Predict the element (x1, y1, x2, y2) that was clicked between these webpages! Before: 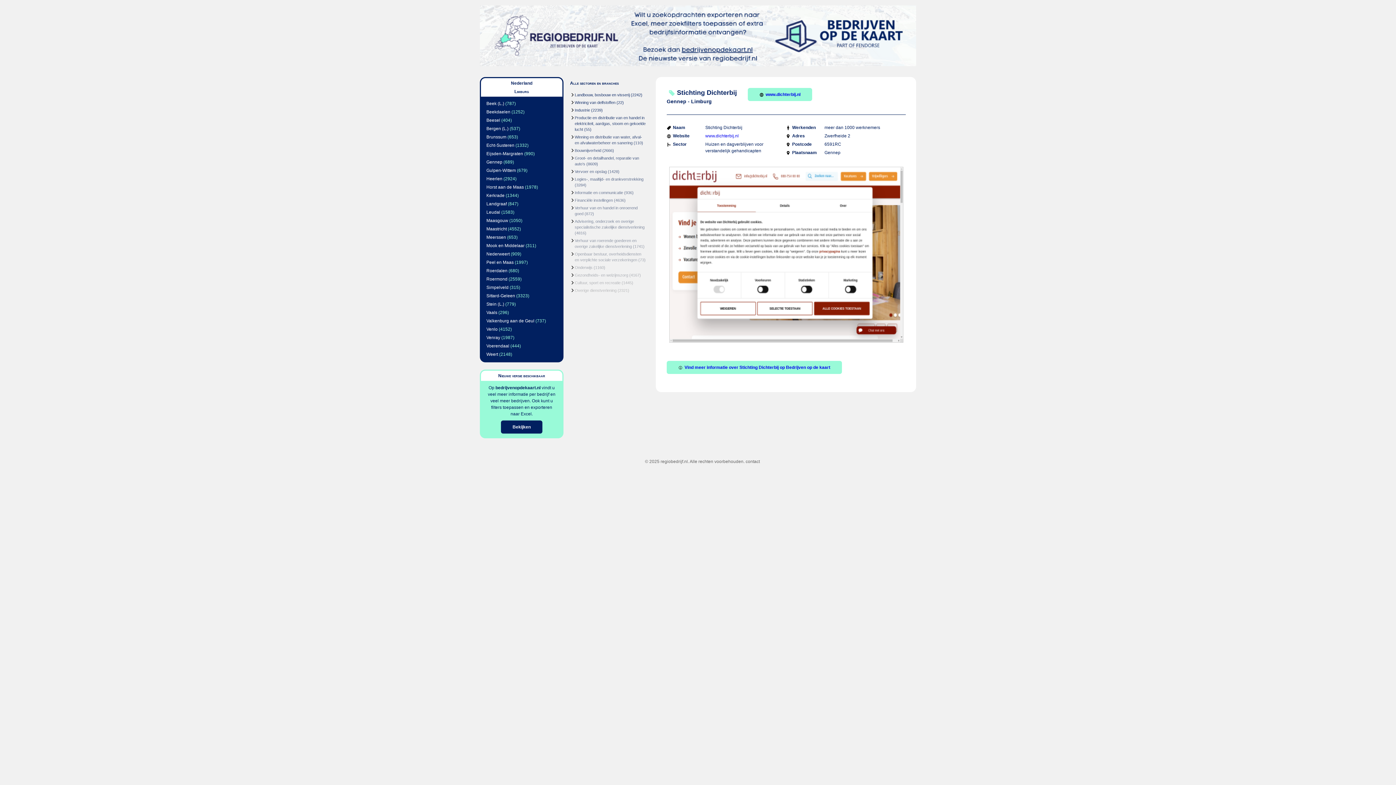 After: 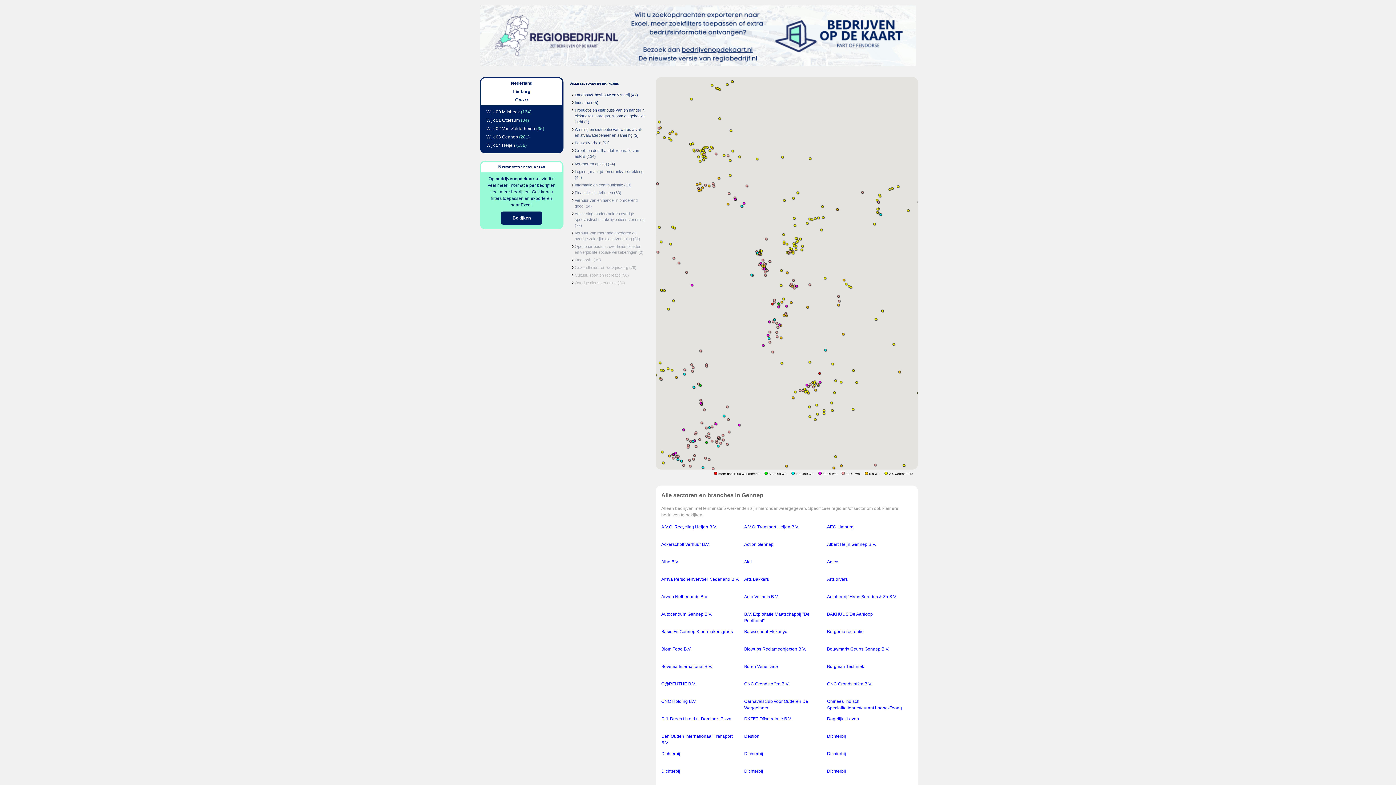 Action: bbox: (486, 159, 502, 164) label: Gennep